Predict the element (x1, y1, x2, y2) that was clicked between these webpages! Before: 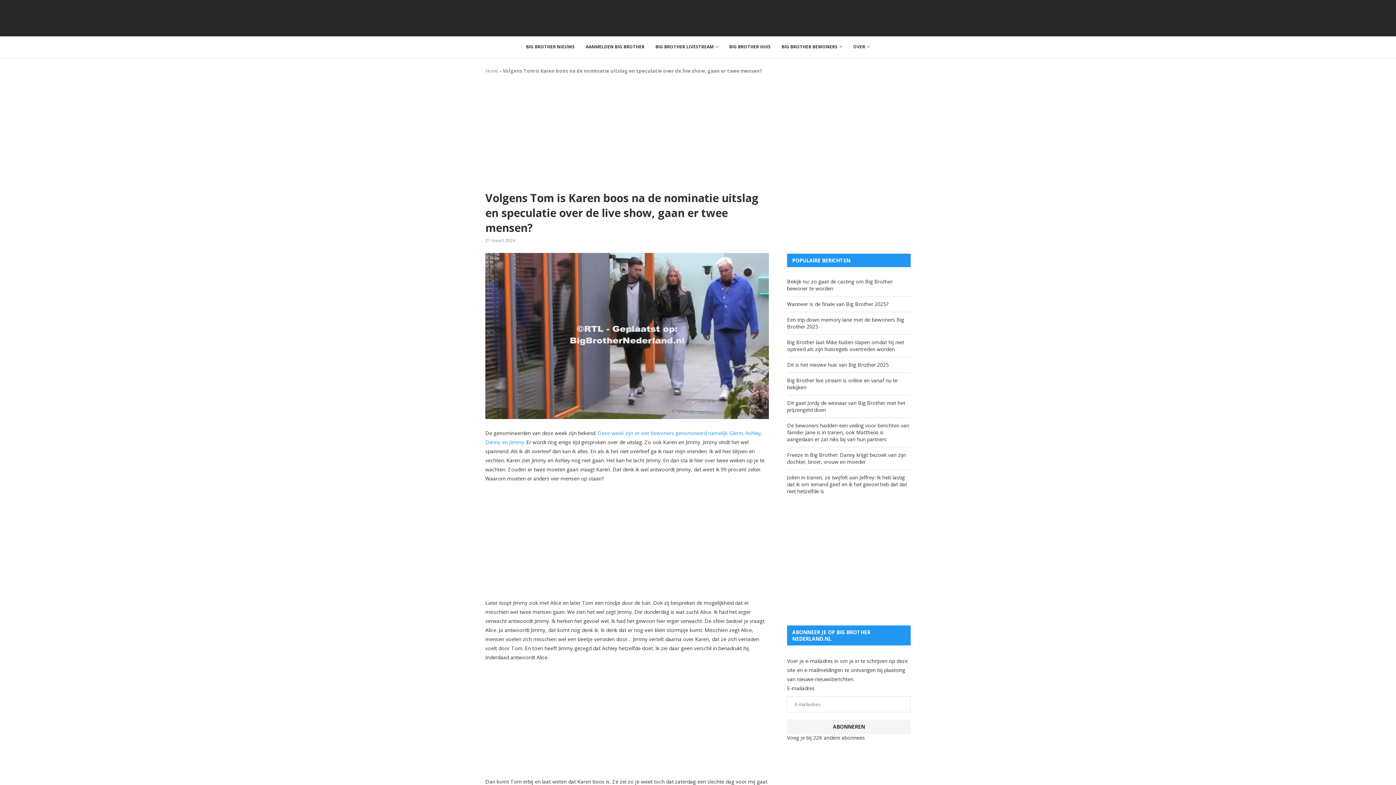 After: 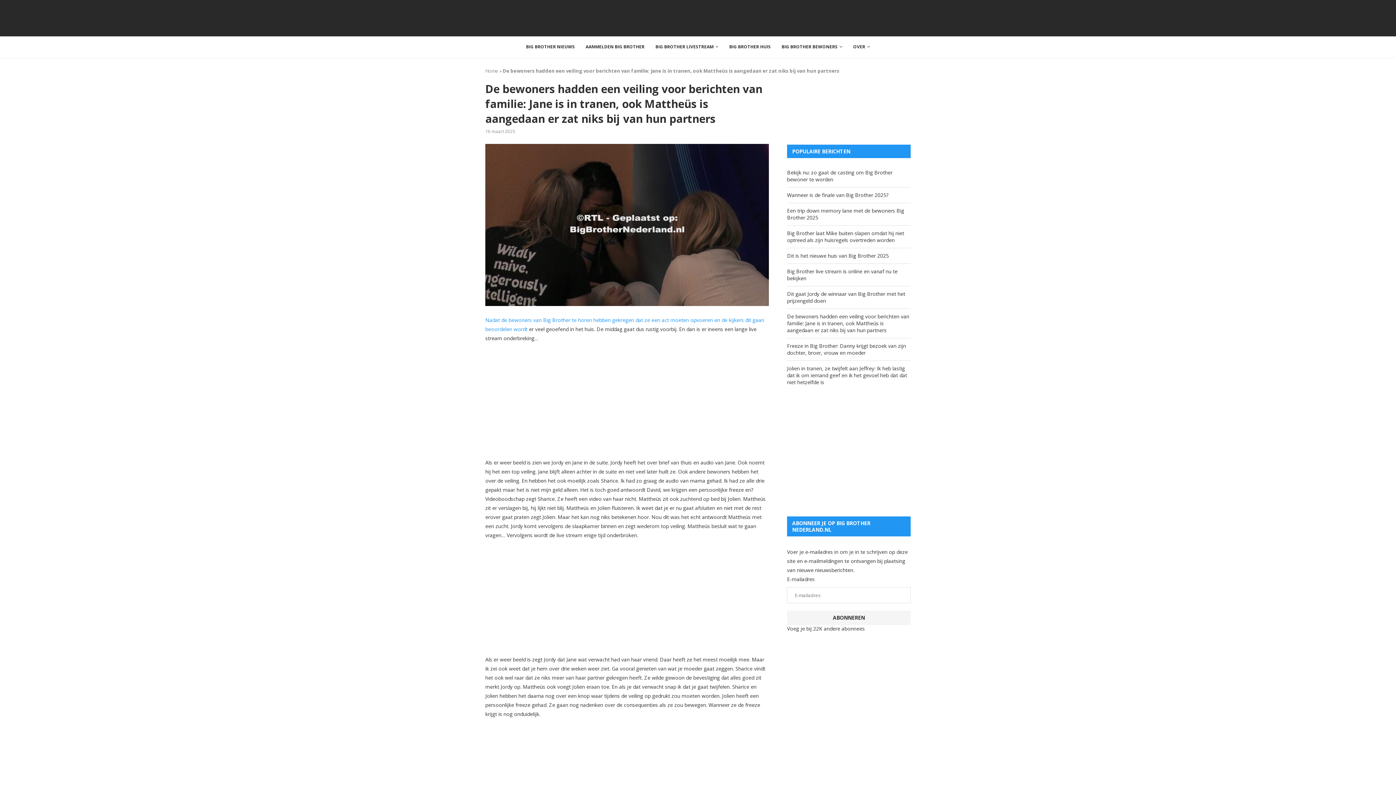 Action: label: De bewoners hadden een veiling voor berichten van familie: Jane is in tranen, ook Mattheüs is aangedaan er zat niks bij van hun partners bbox: (787, 422, 909, 442)